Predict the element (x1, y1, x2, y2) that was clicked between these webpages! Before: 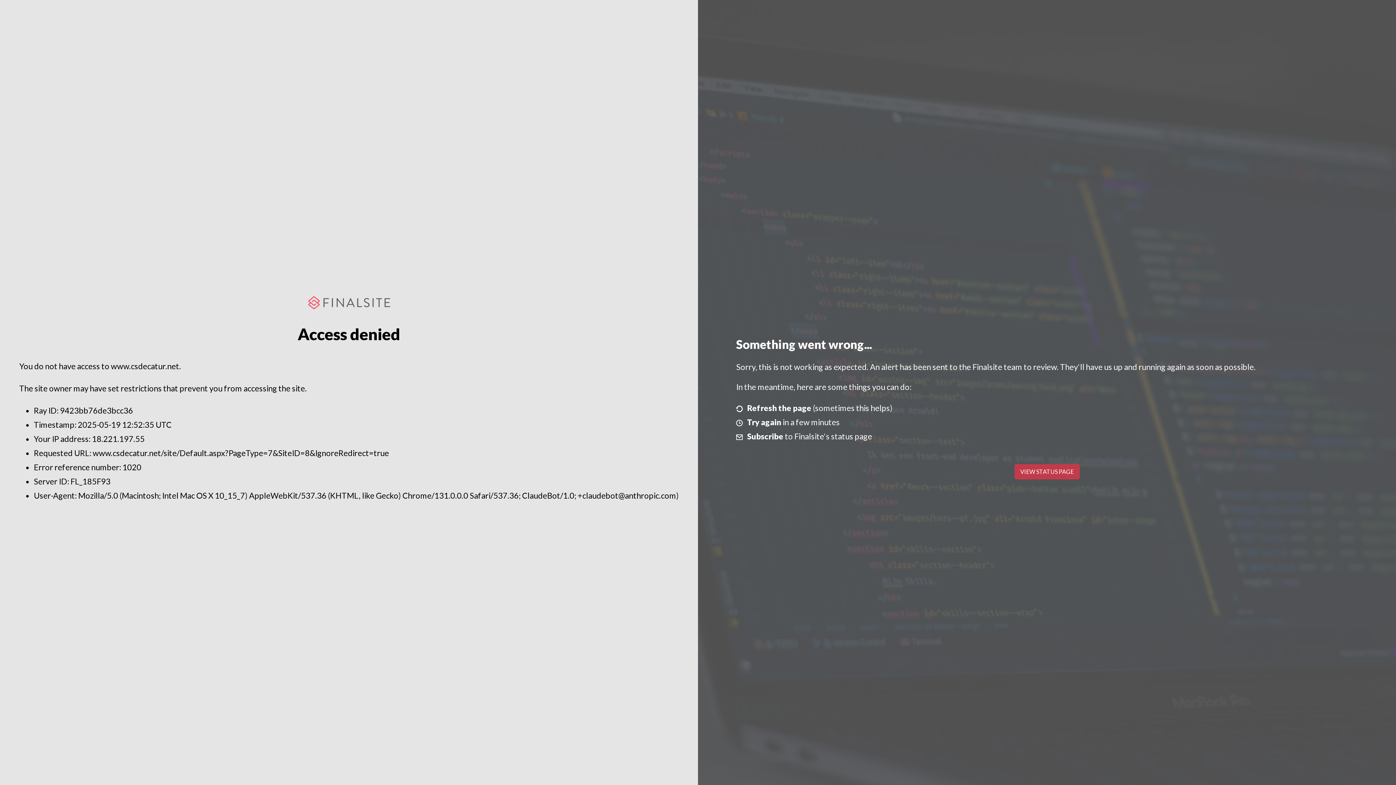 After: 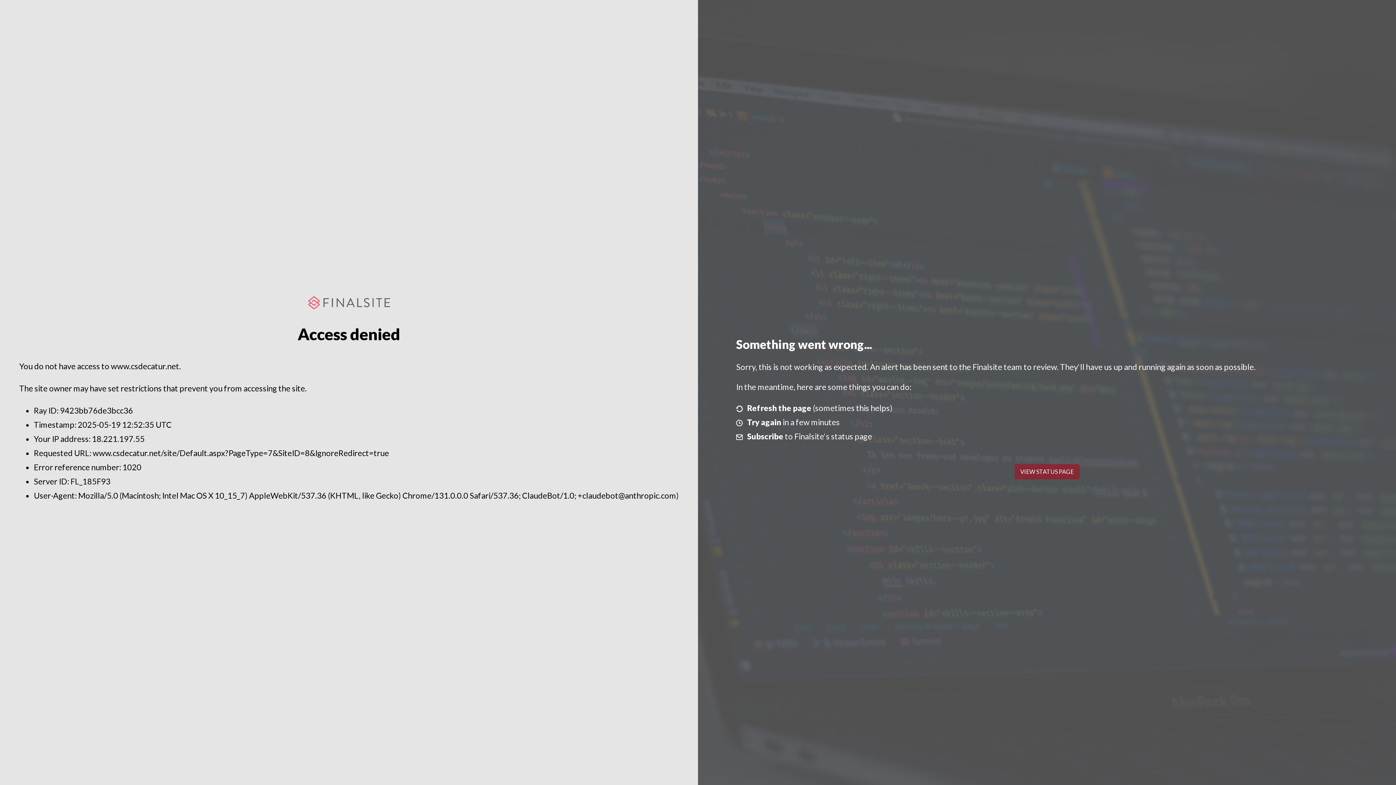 Action: label: VIEW STATUS PAGE bbox: (1014, 464, 1079, 479)